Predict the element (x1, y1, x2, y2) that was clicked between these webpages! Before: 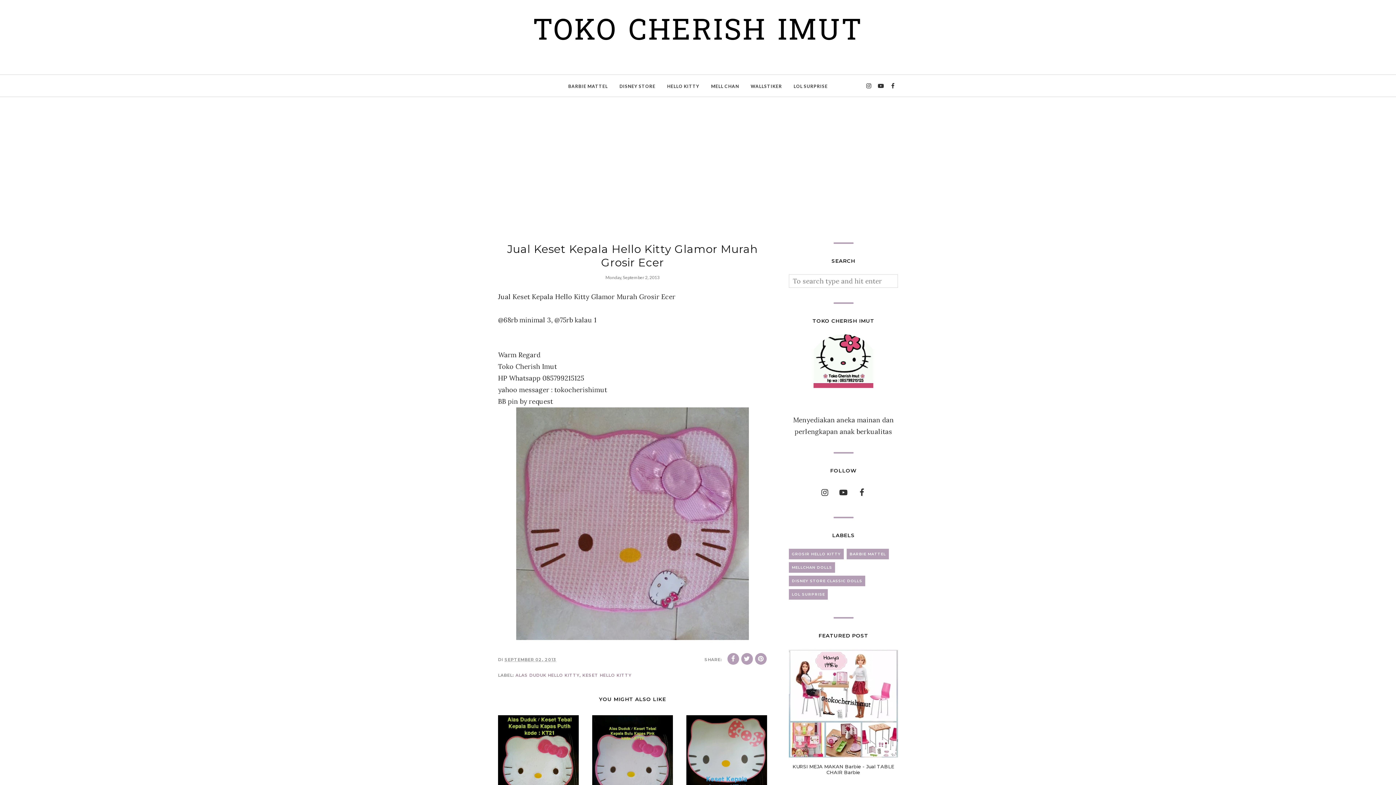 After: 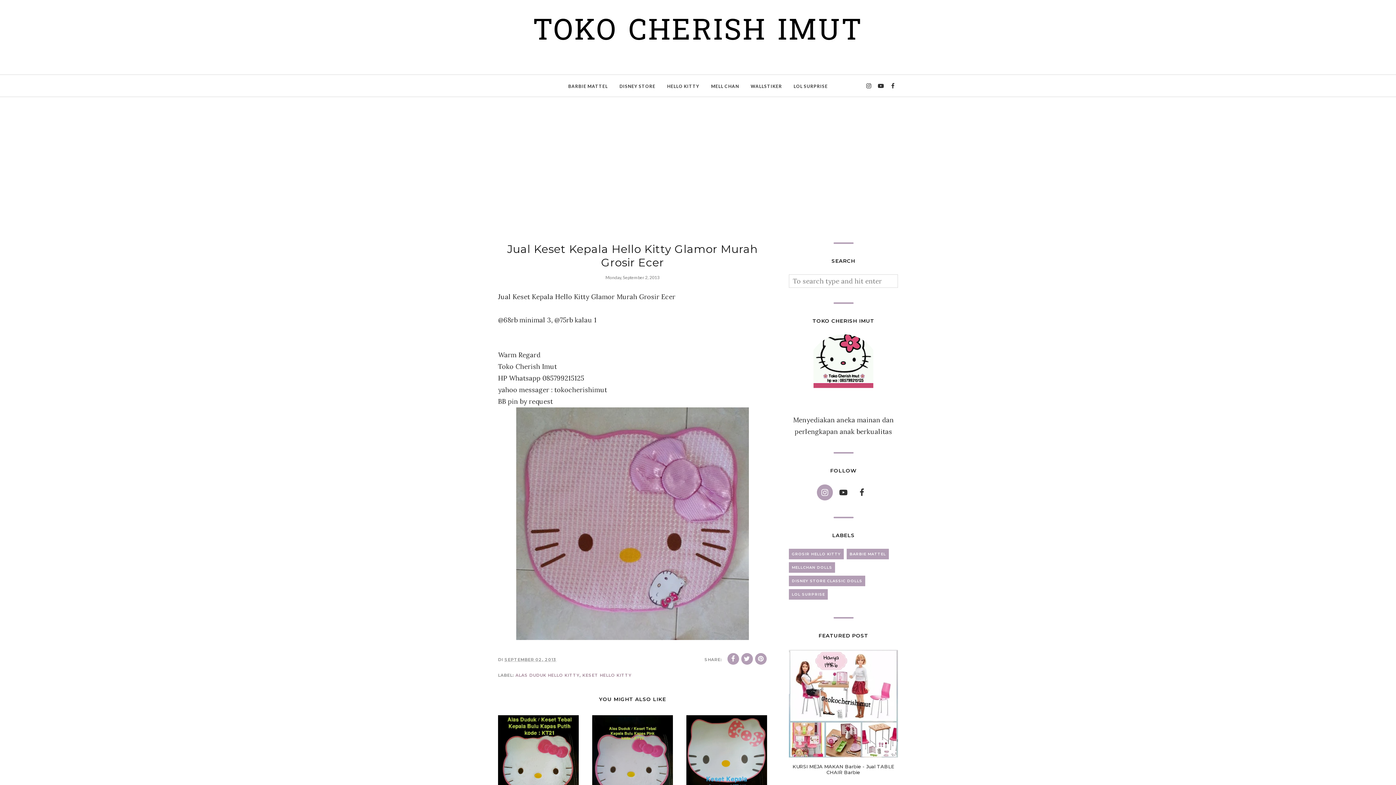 Action: bbox: (817, 484, 833, 500)